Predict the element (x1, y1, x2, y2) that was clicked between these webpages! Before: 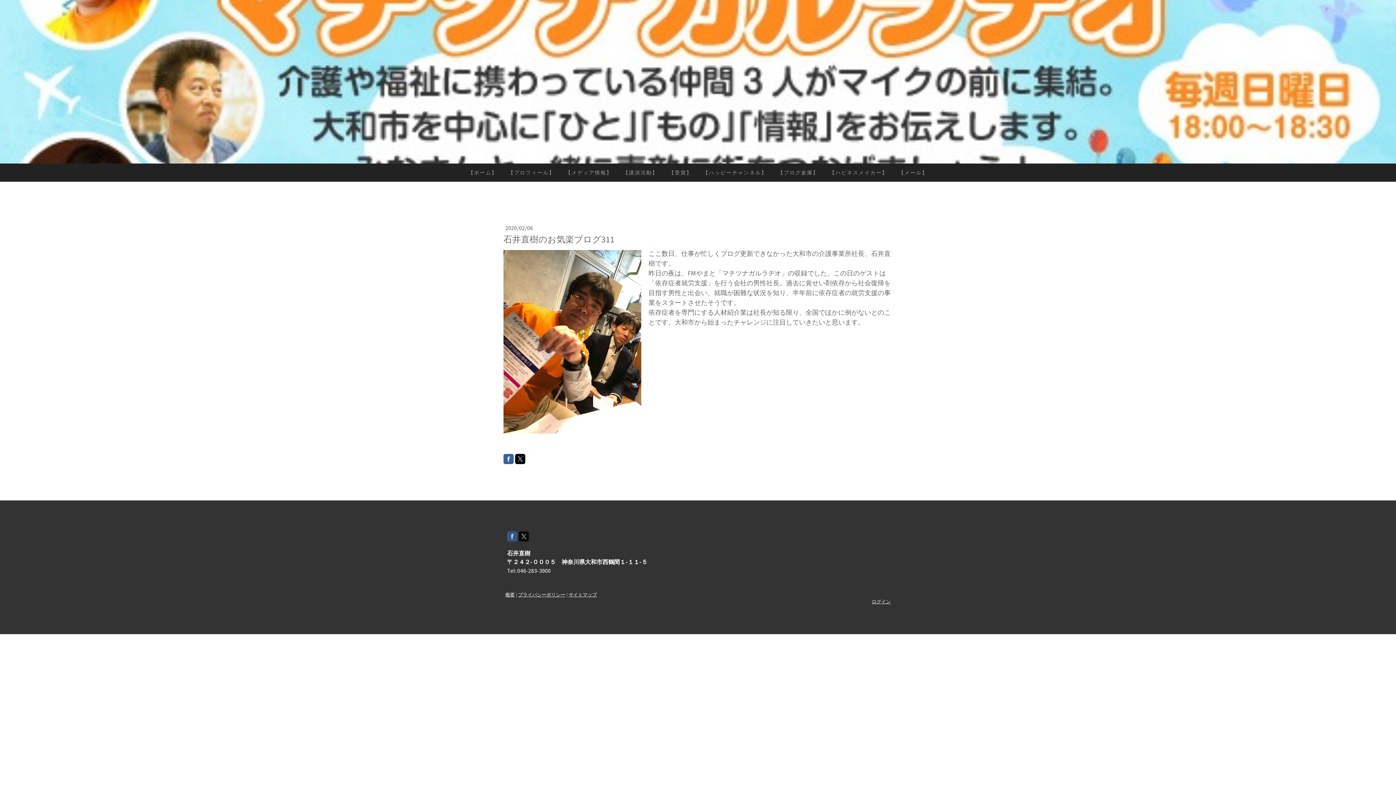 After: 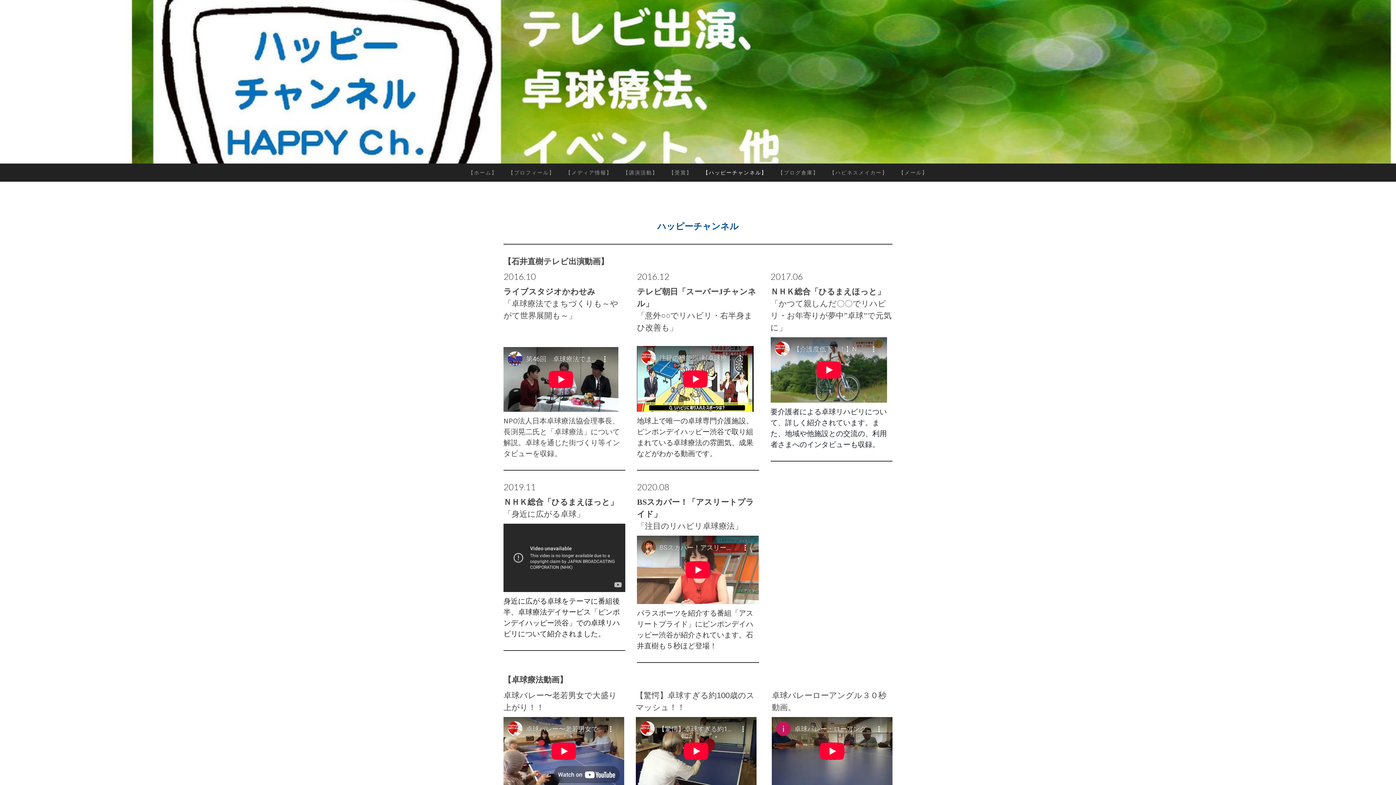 Action: bbox: (697, 163, 772, 181) label: 【ハッピーチャンネル】